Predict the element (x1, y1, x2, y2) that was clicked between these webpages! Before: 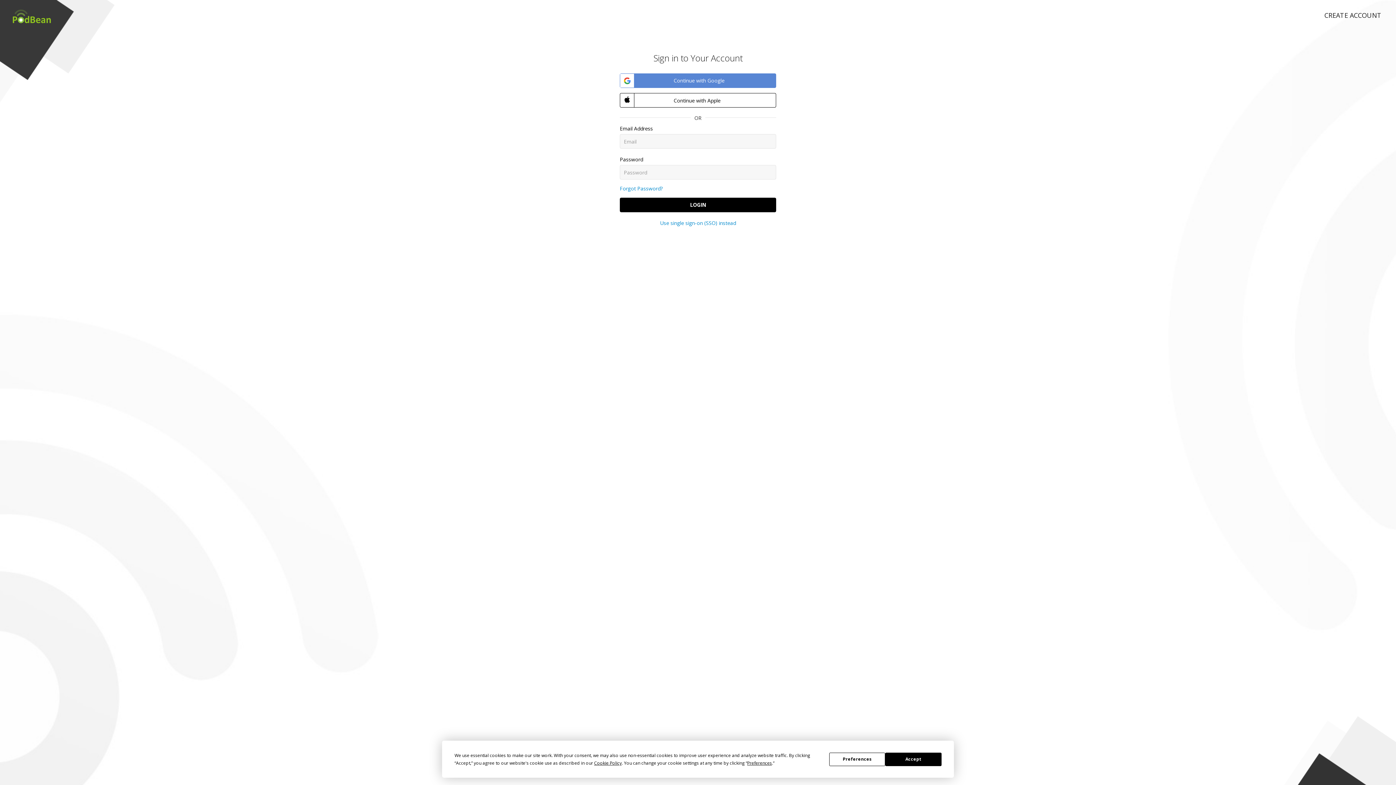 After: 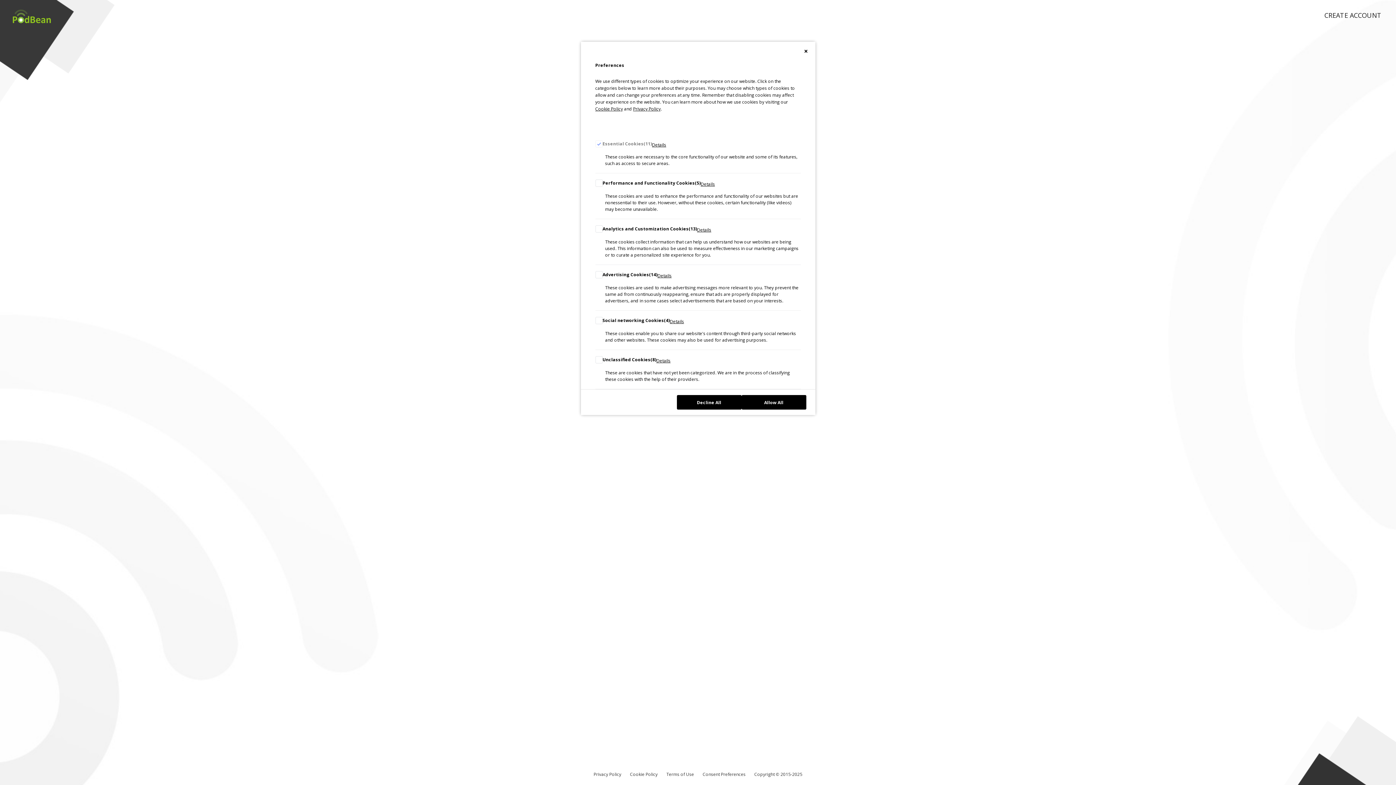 Action: label: Preferences bbox: (747, 760, 772, 766)